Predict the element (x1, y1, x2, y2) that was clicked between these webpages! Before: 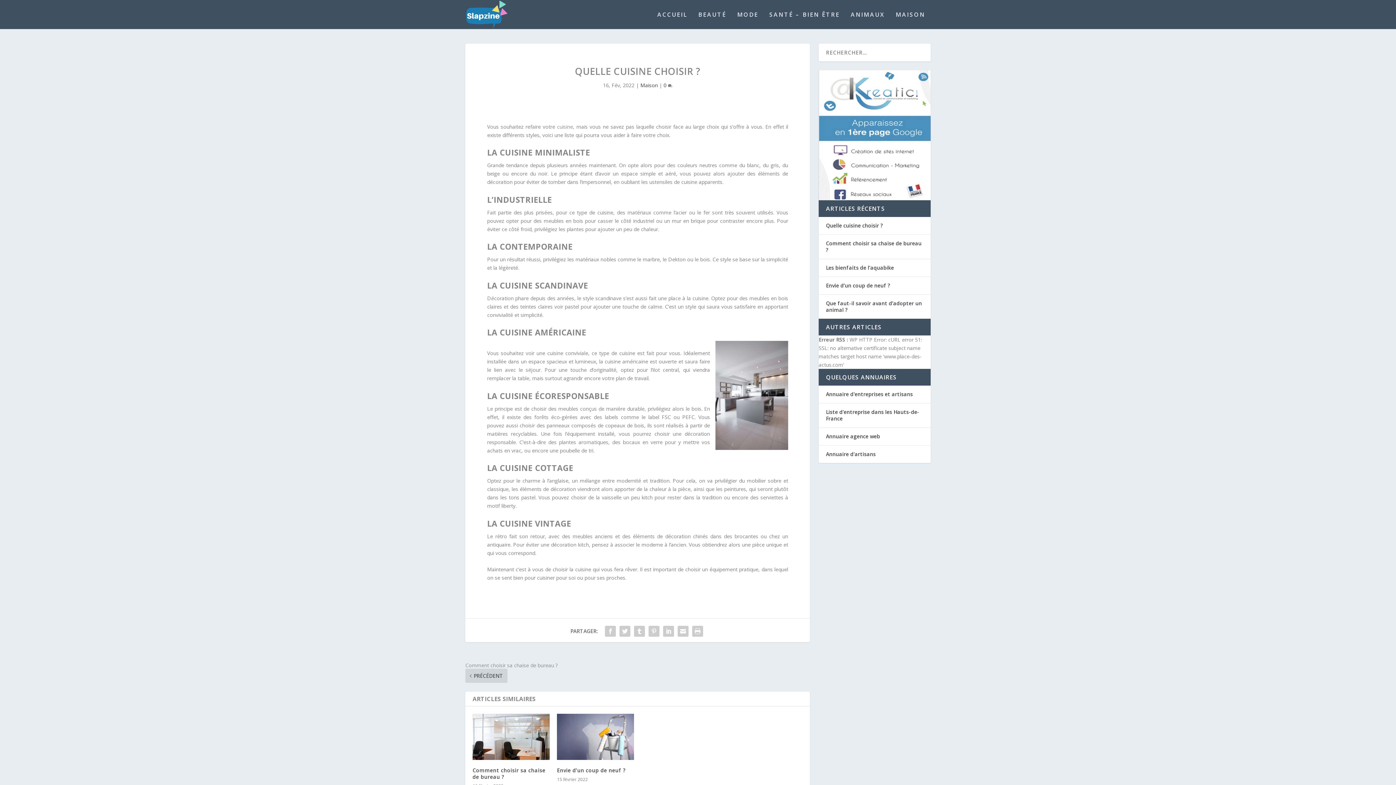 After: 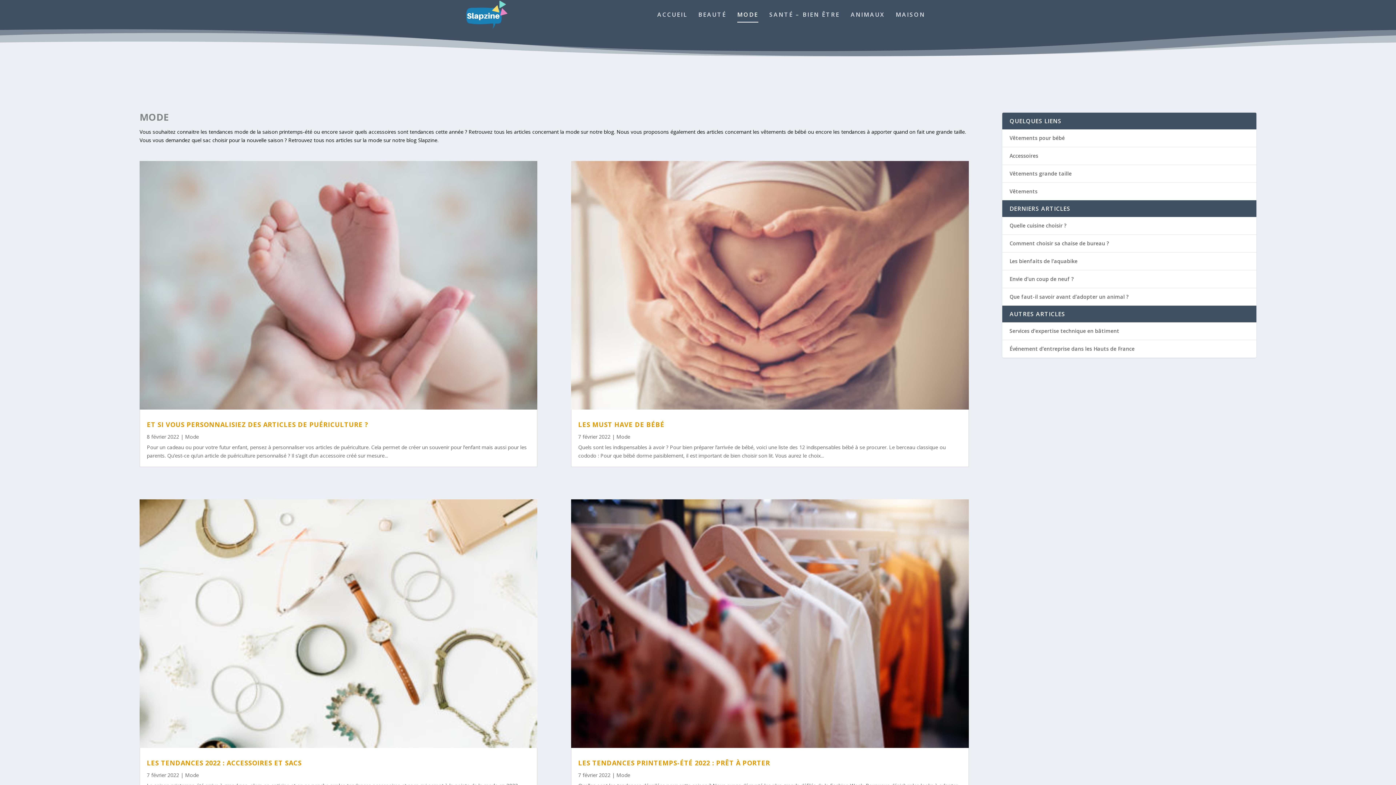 Action: bbox: (737, 11, 758, 29) label: MODE